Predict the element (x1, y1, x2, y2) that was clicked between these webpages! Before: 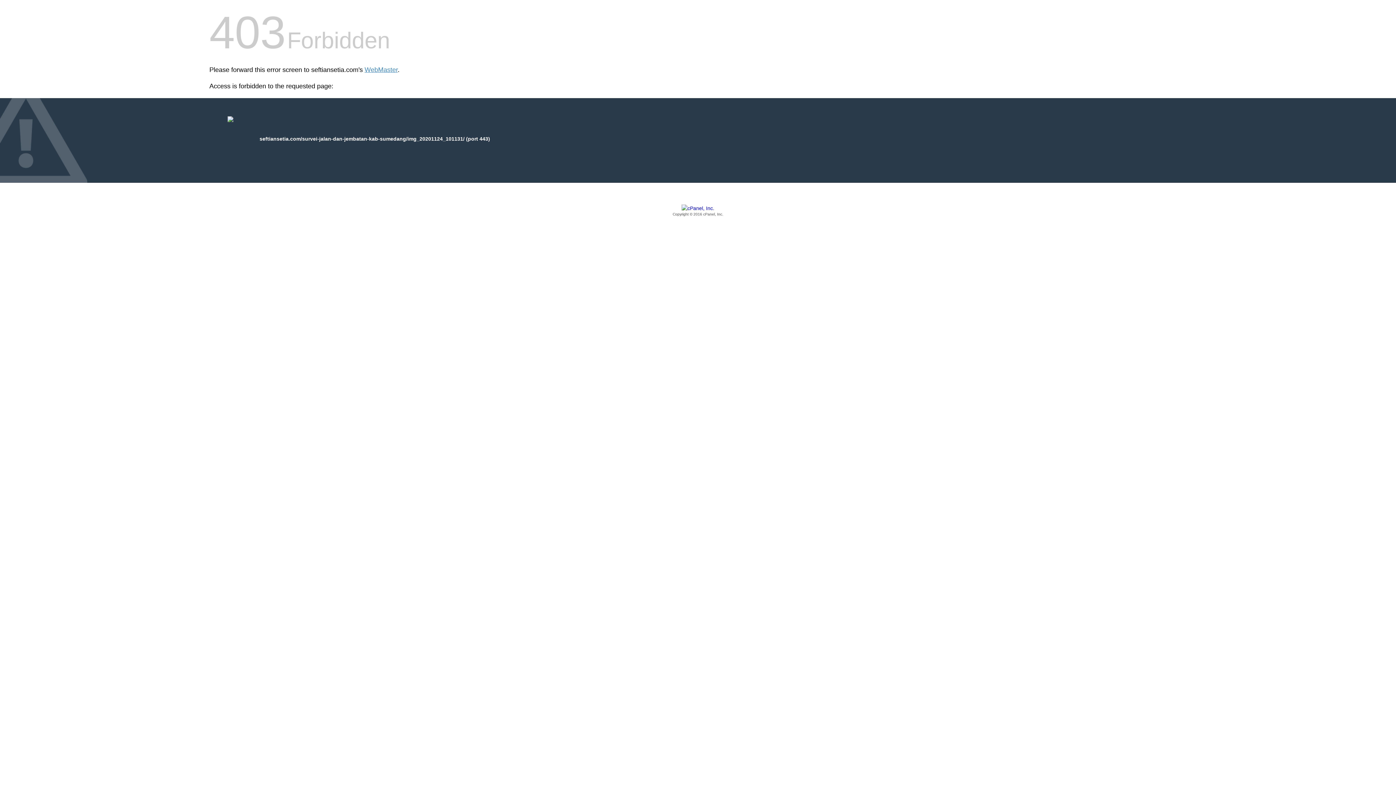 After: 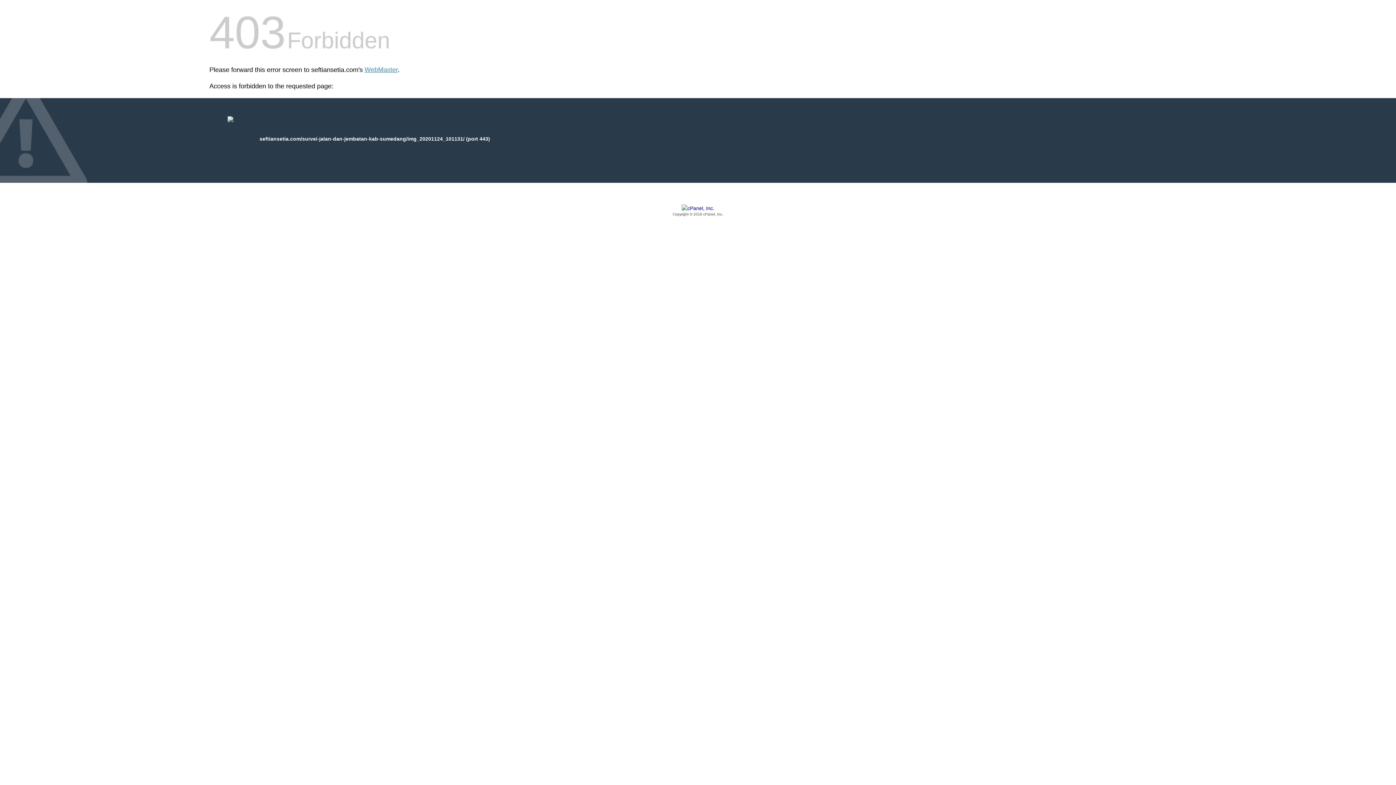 Action: label: Copyright © 2016 cPanel, Inc. bbox: (209, 205, 1186, 217)